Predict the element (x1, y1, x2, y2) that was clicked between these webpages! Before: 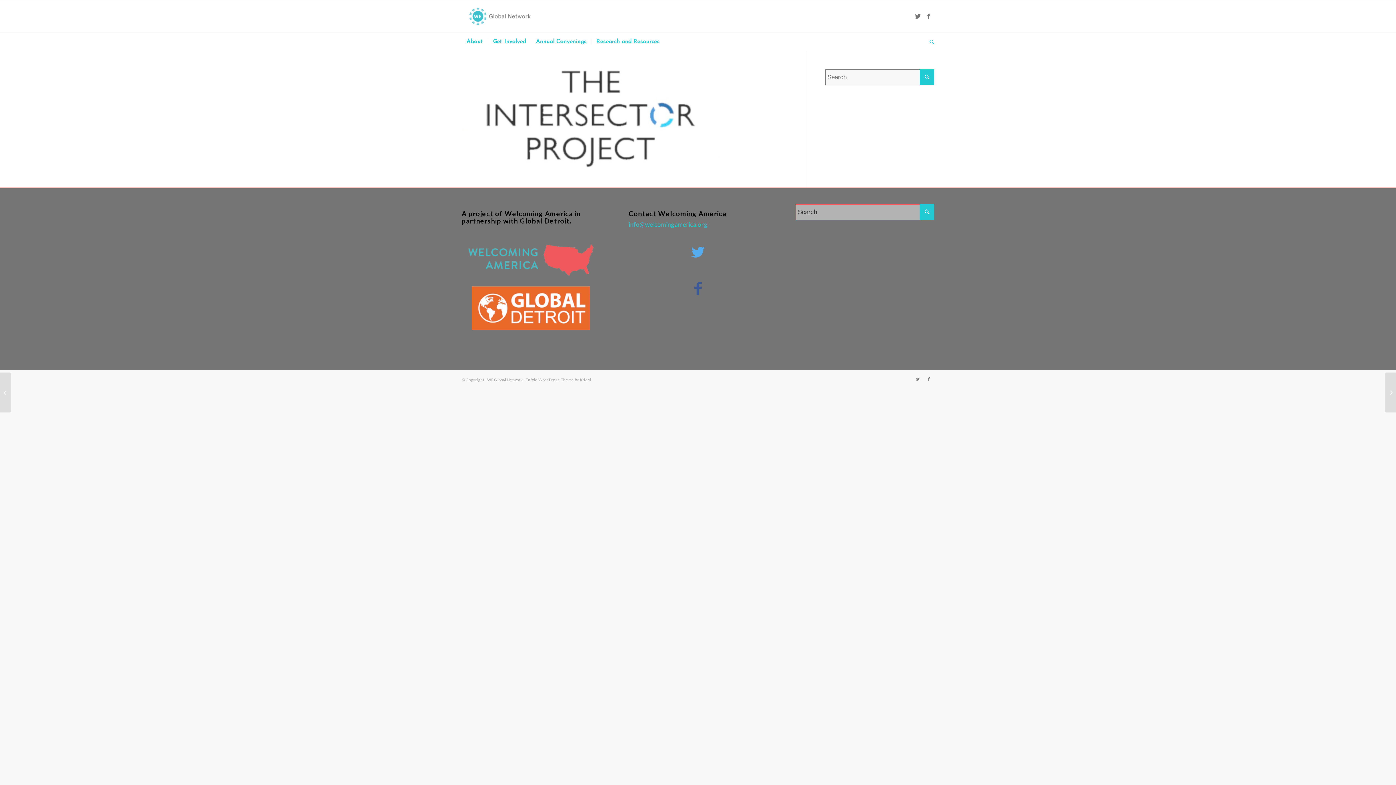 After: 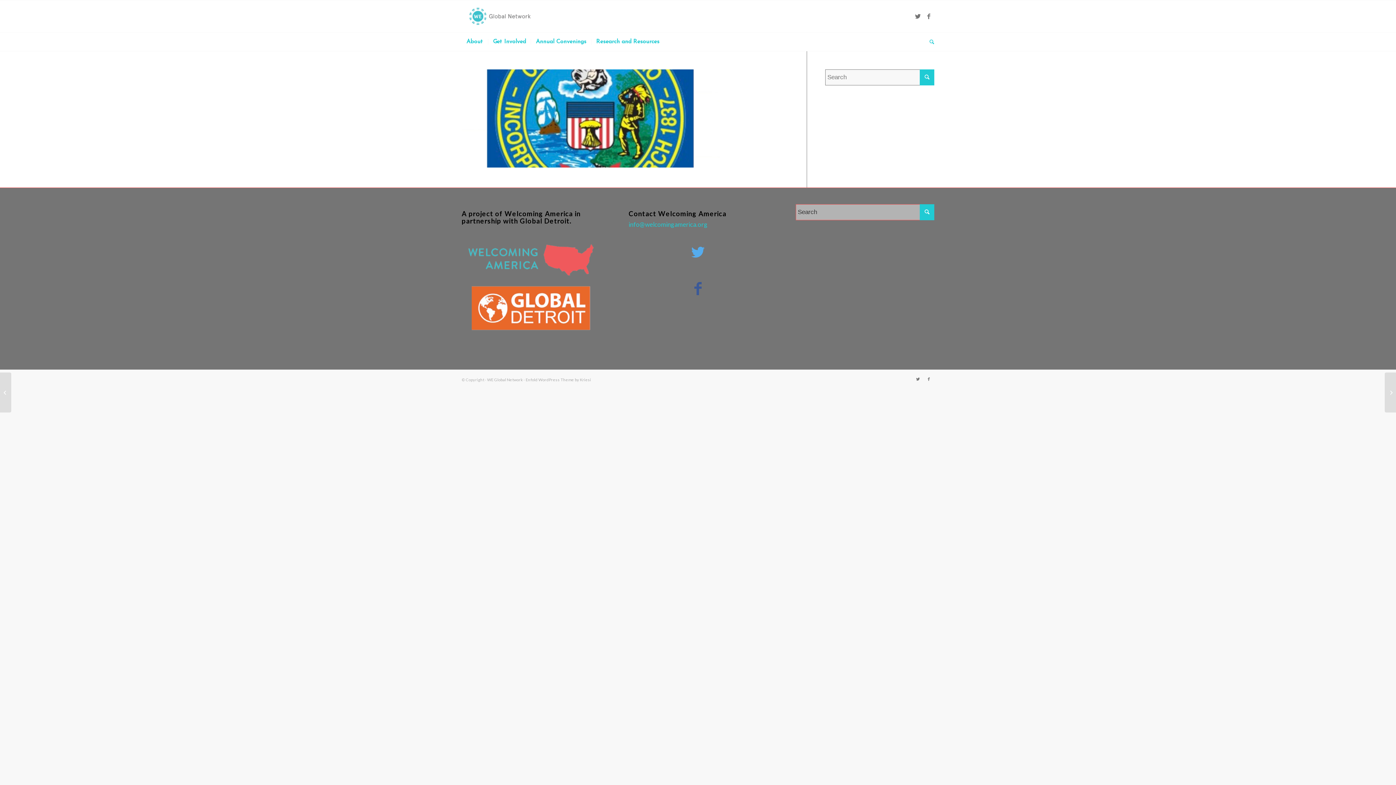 Action: label: Mayor Emanuel Announced Internships And Job Opportunities For DREAMer Stude...	 bbox: (0, 372, 11, 412)